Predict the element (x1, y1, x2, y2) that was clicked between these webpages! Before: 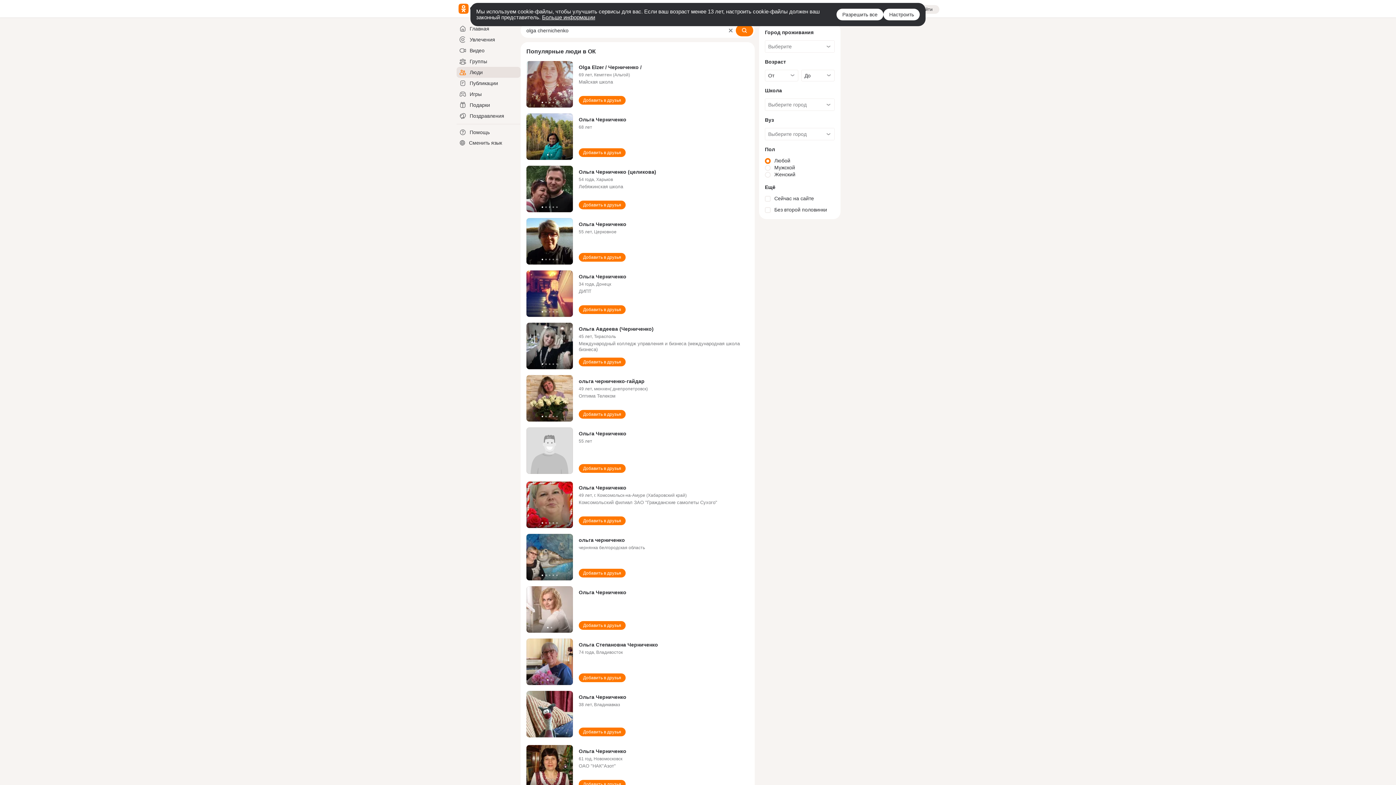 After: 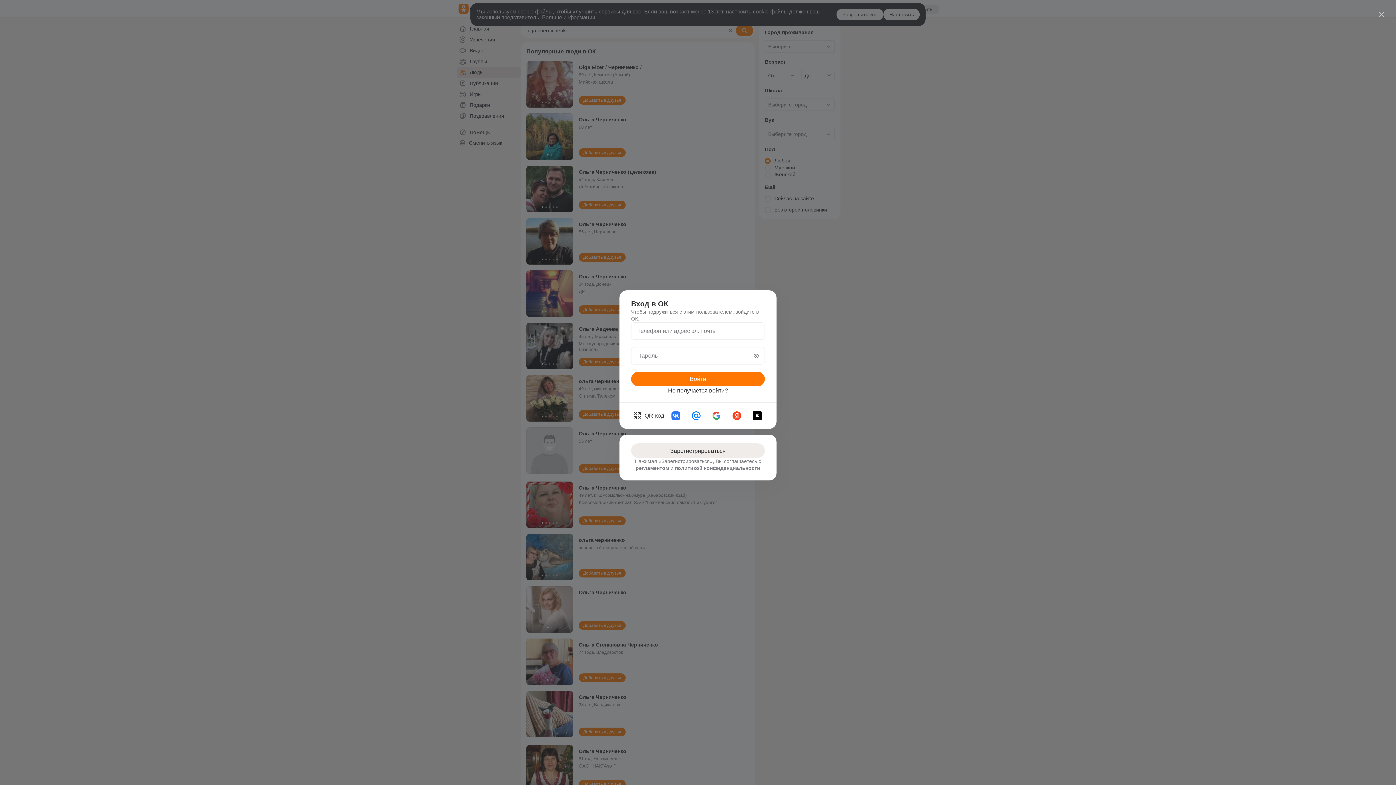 Action: label: Добавить в друзья bbox: (578, 464, 625, 473)